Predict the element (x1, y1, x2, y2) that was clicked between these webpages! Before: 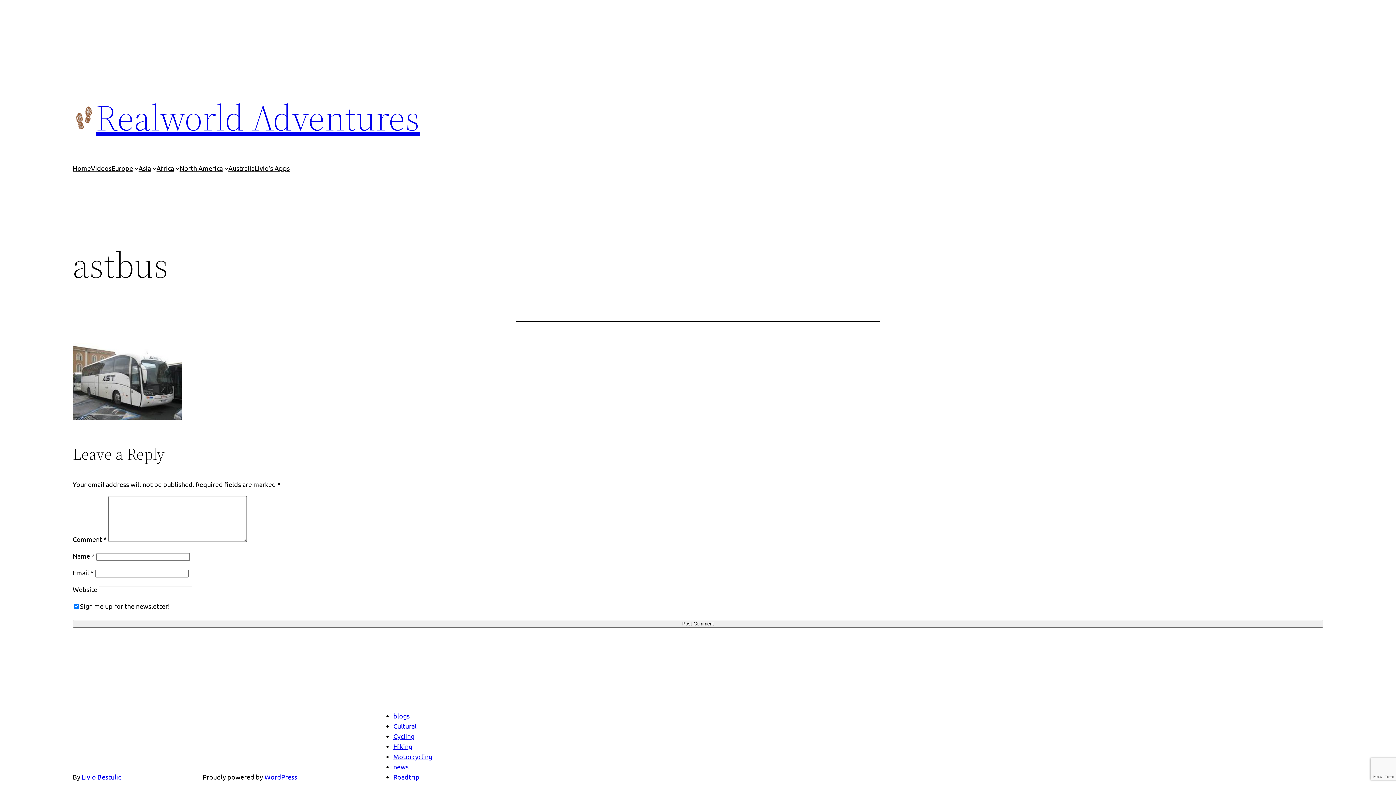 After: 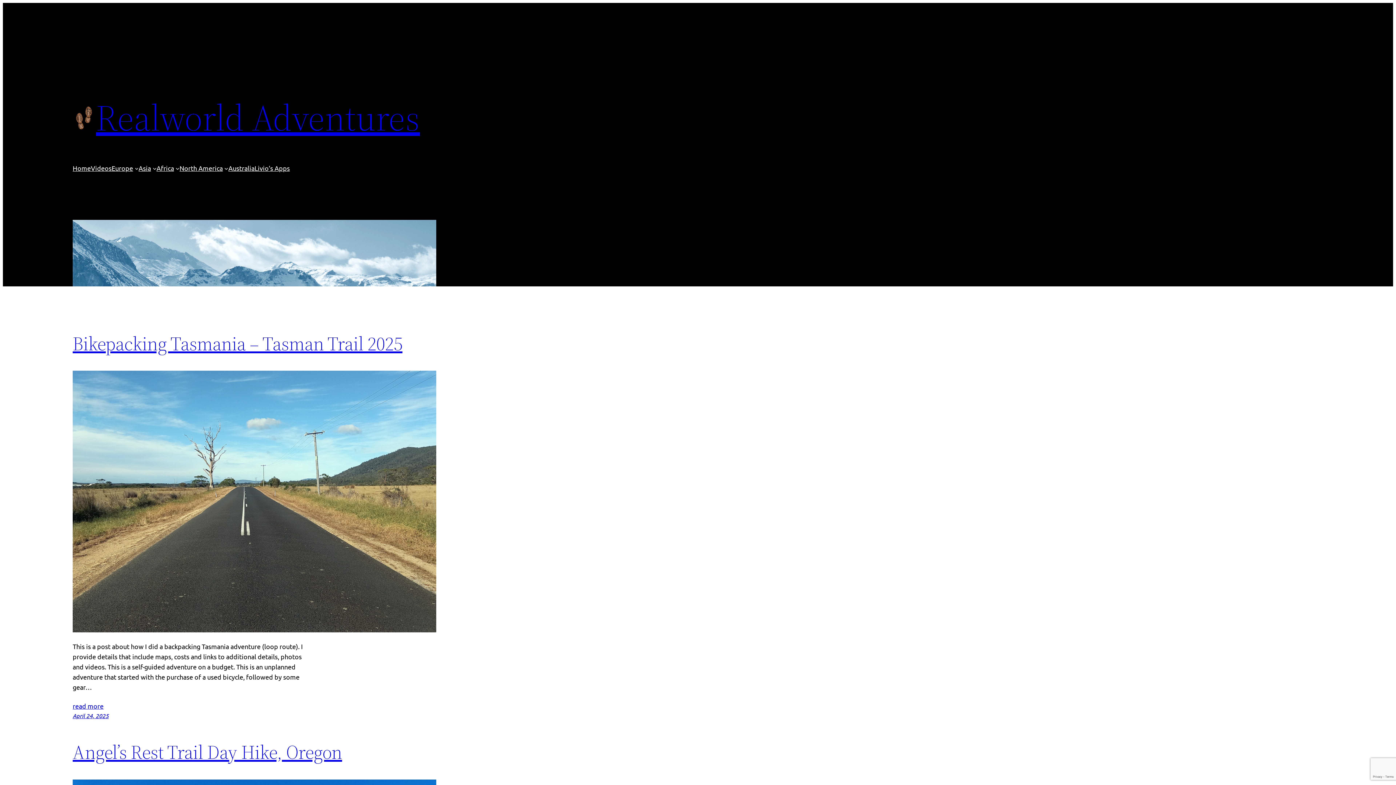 Action: bbox: (72, 163, 90, 173) label: Home